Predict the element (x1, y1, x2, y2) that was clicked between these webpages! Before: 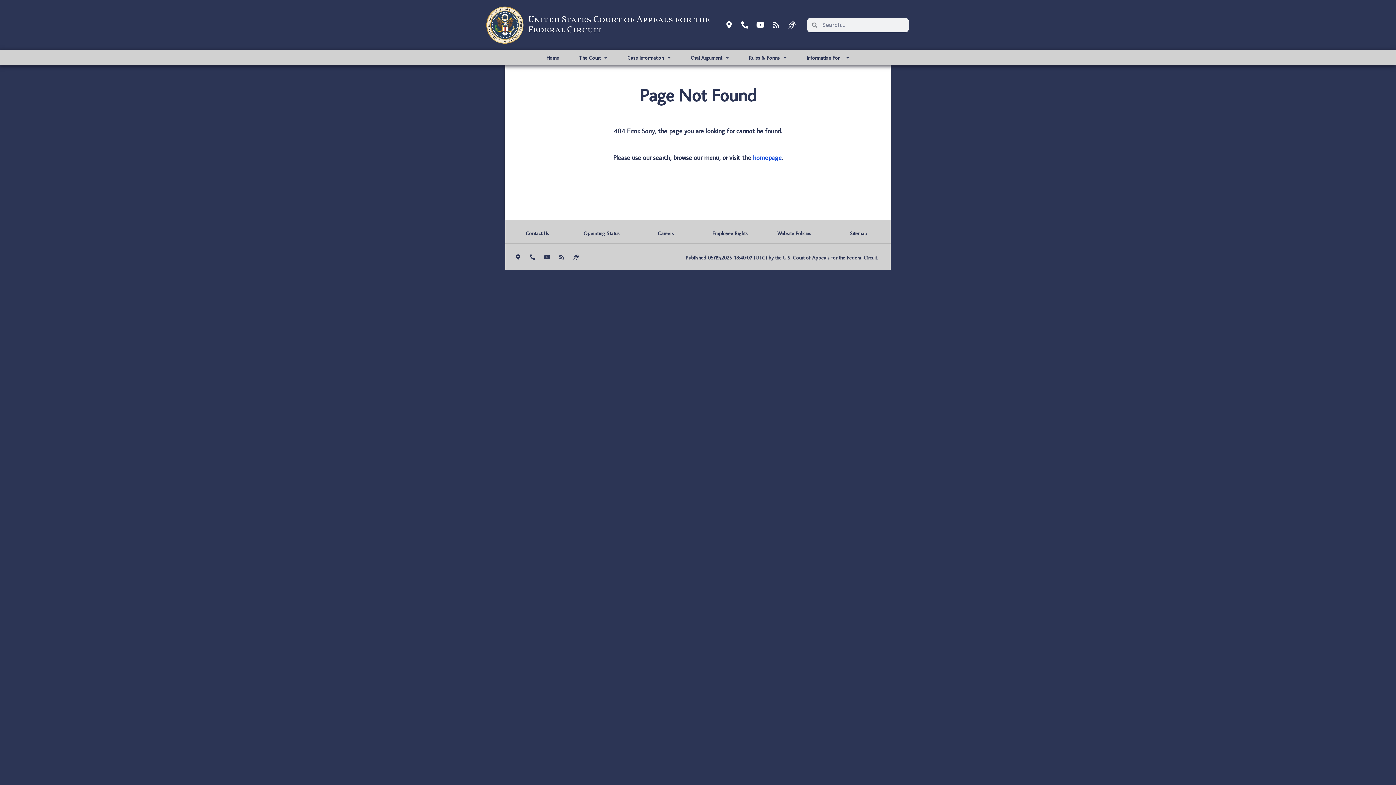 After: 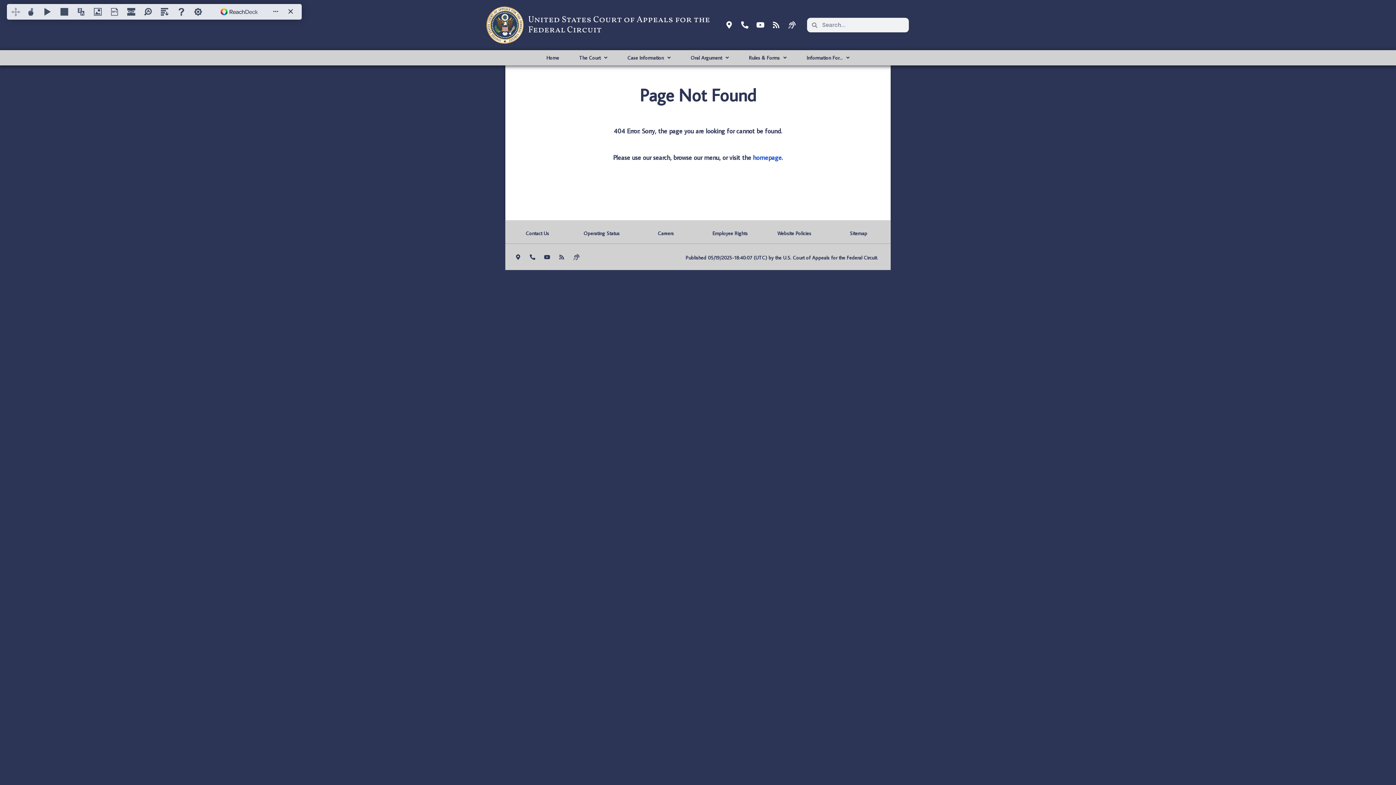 Action: bbox: (573, 254, 579, 260)